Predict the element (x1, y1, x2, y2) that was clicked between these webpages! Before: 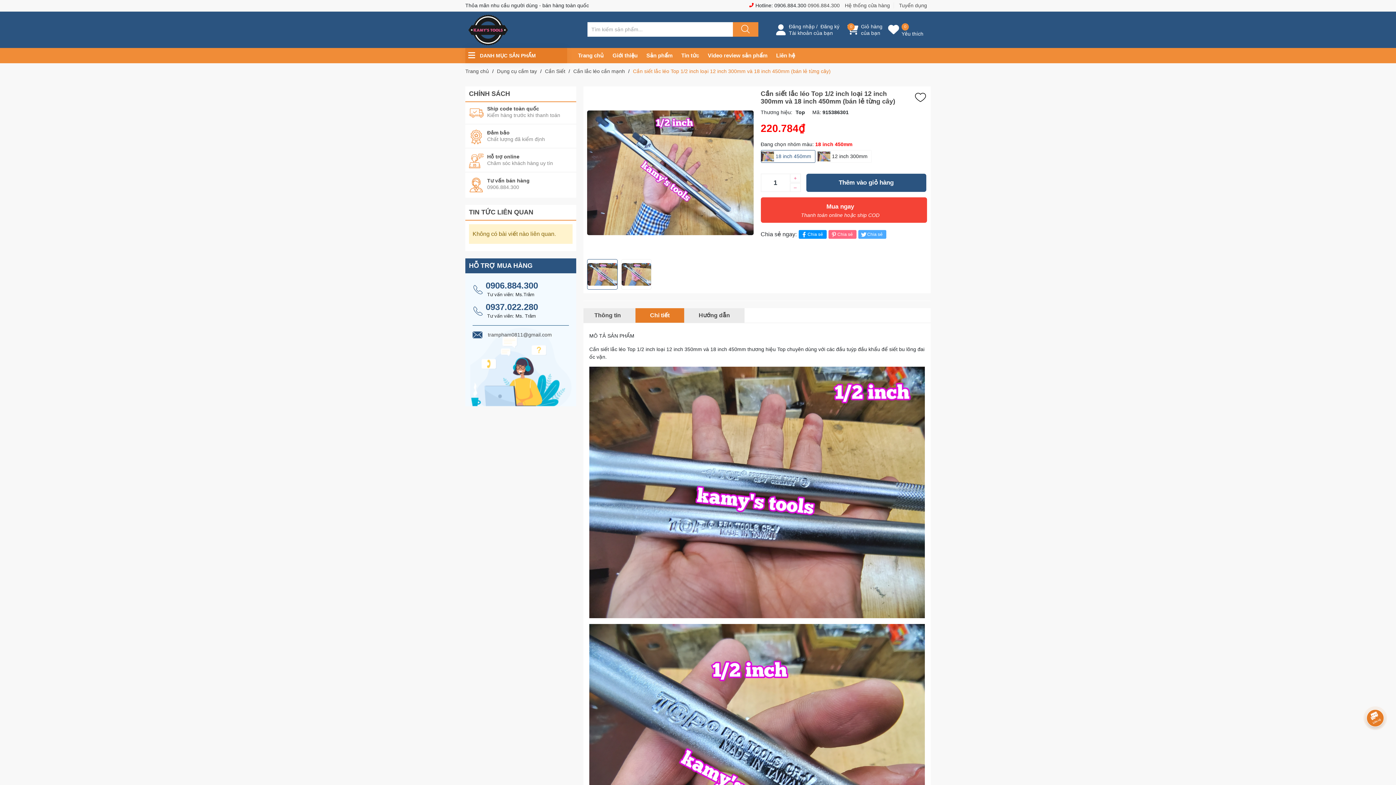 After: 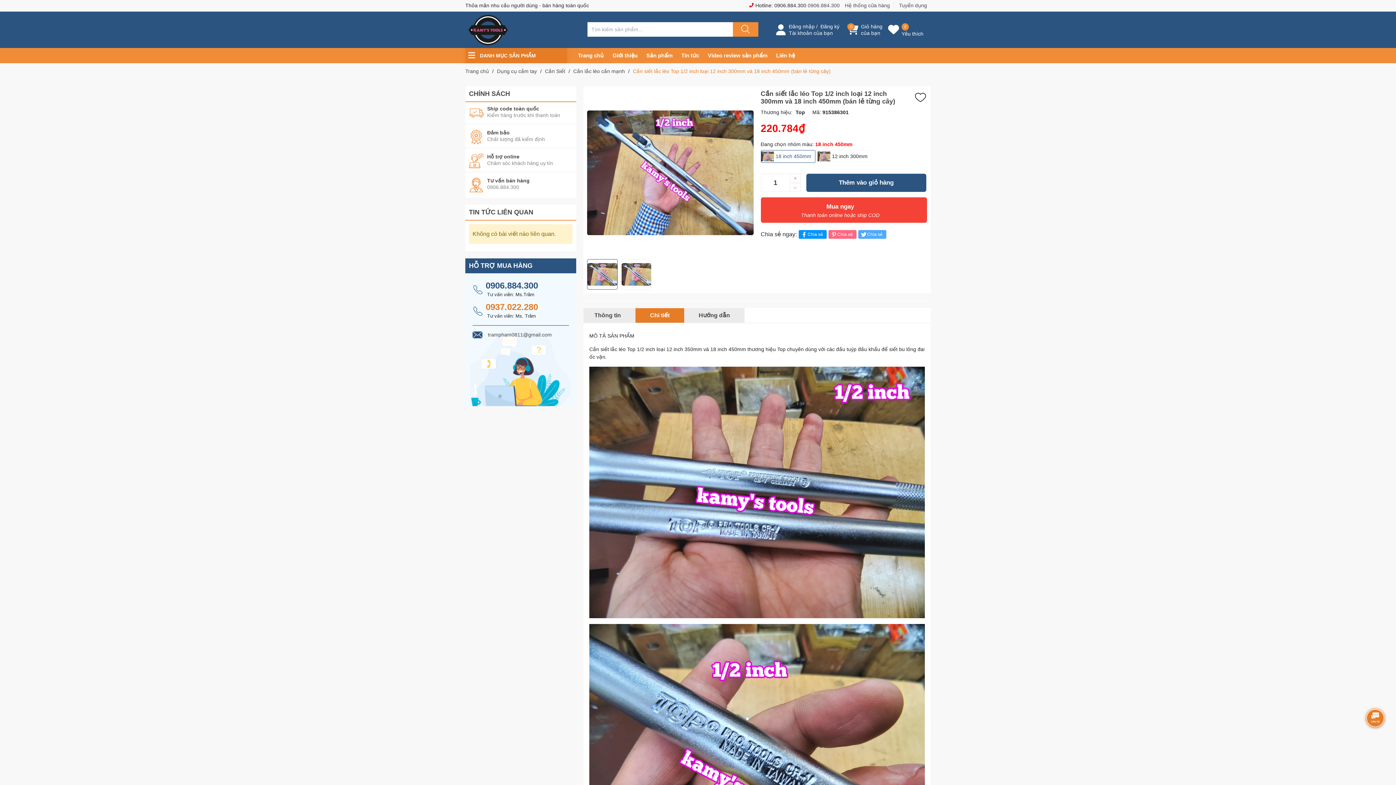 Action: bbox: (485, 302, 538, 312) label: 0937.022.280